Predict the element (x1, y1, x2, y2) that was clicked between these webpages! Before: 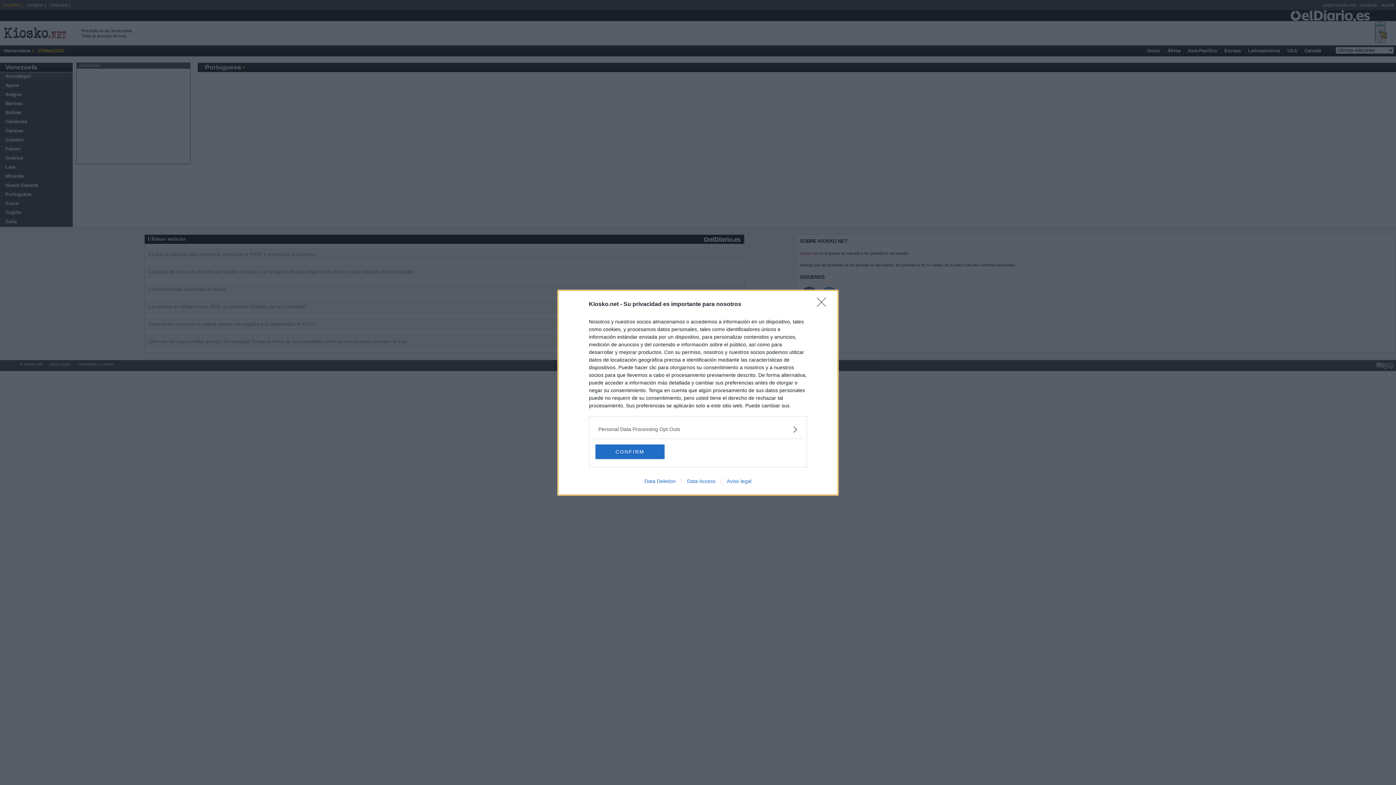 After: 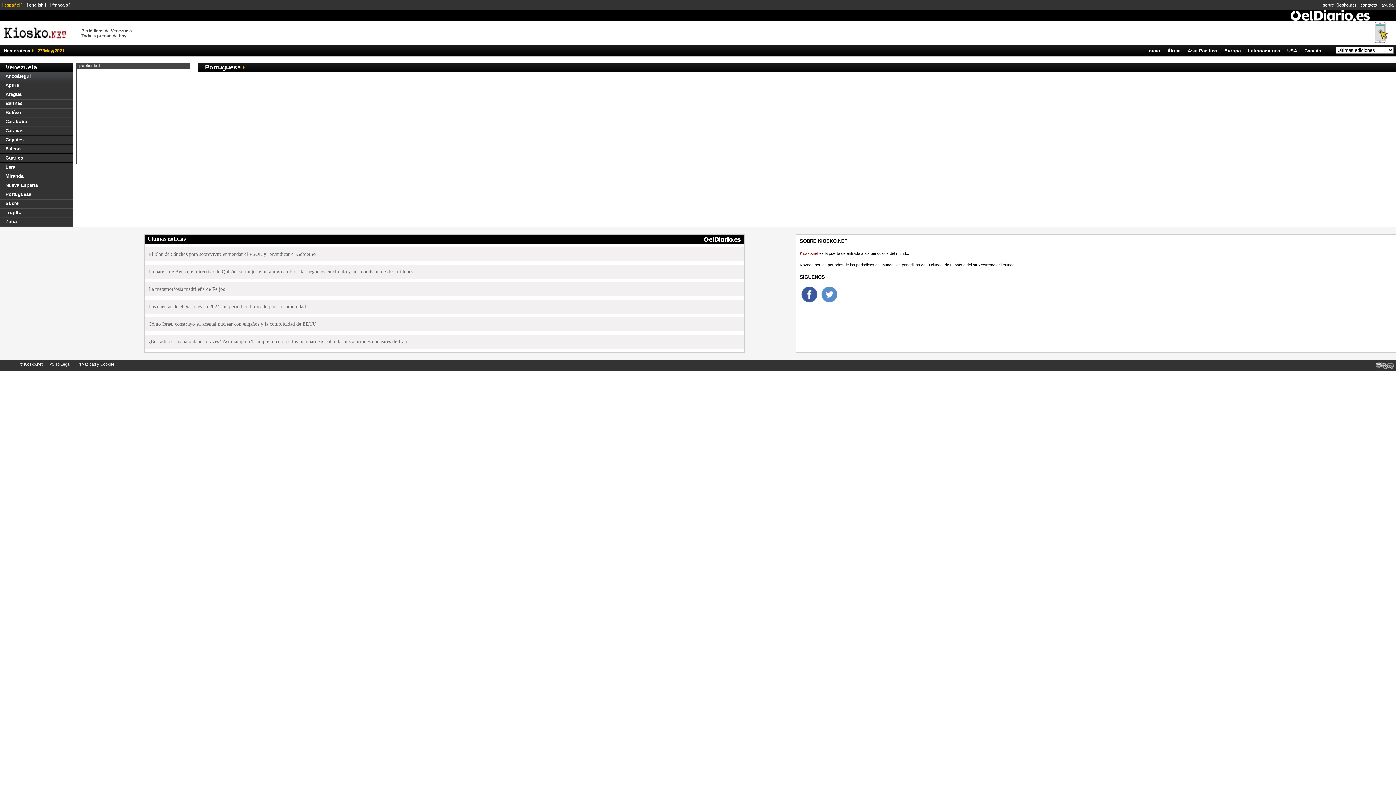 Action: bbox: (595, 444, 664, 459) label: CONFIRM